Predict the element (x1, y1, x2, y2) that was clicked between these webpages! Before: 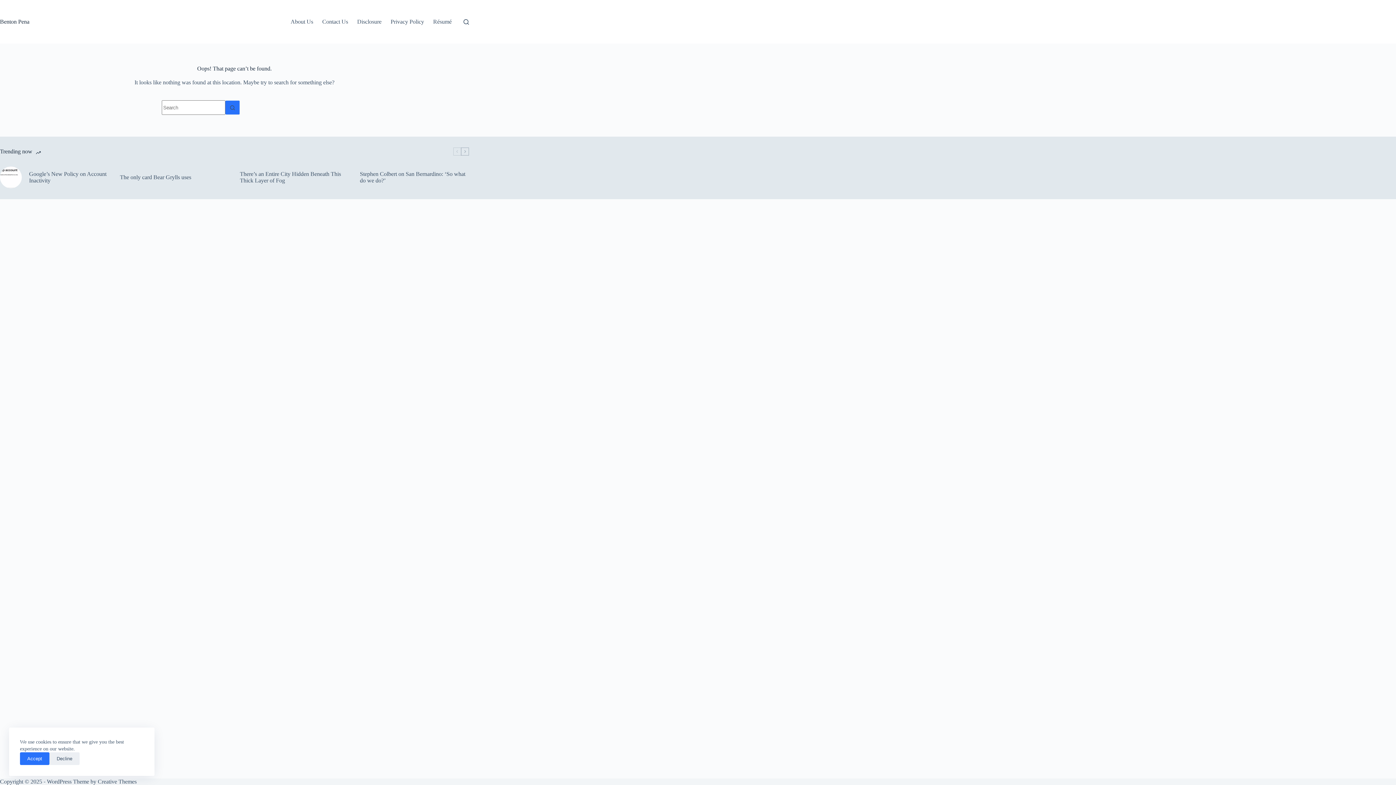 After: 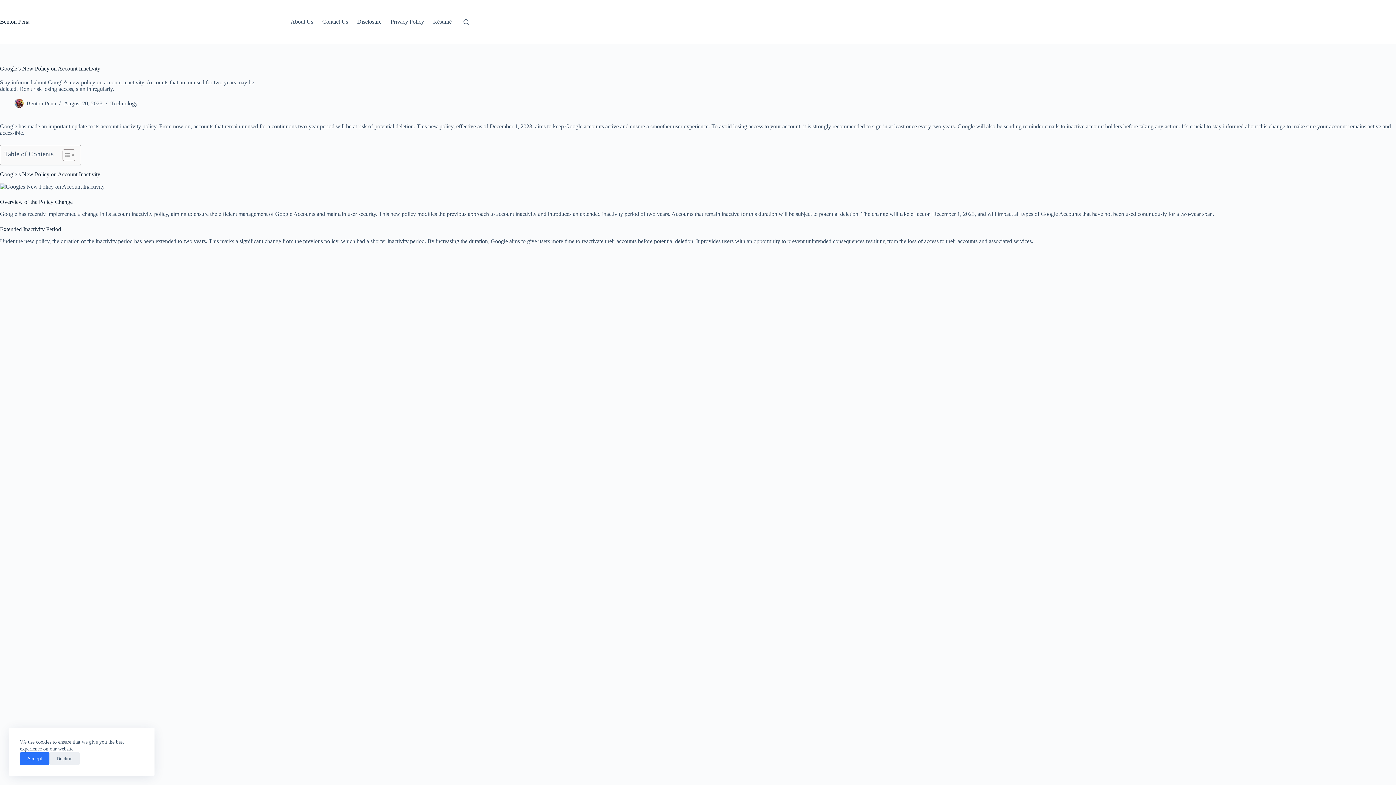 Action: bbox: (29, 170, 109, 184) label: Google’s New Policy on Account Inactivity